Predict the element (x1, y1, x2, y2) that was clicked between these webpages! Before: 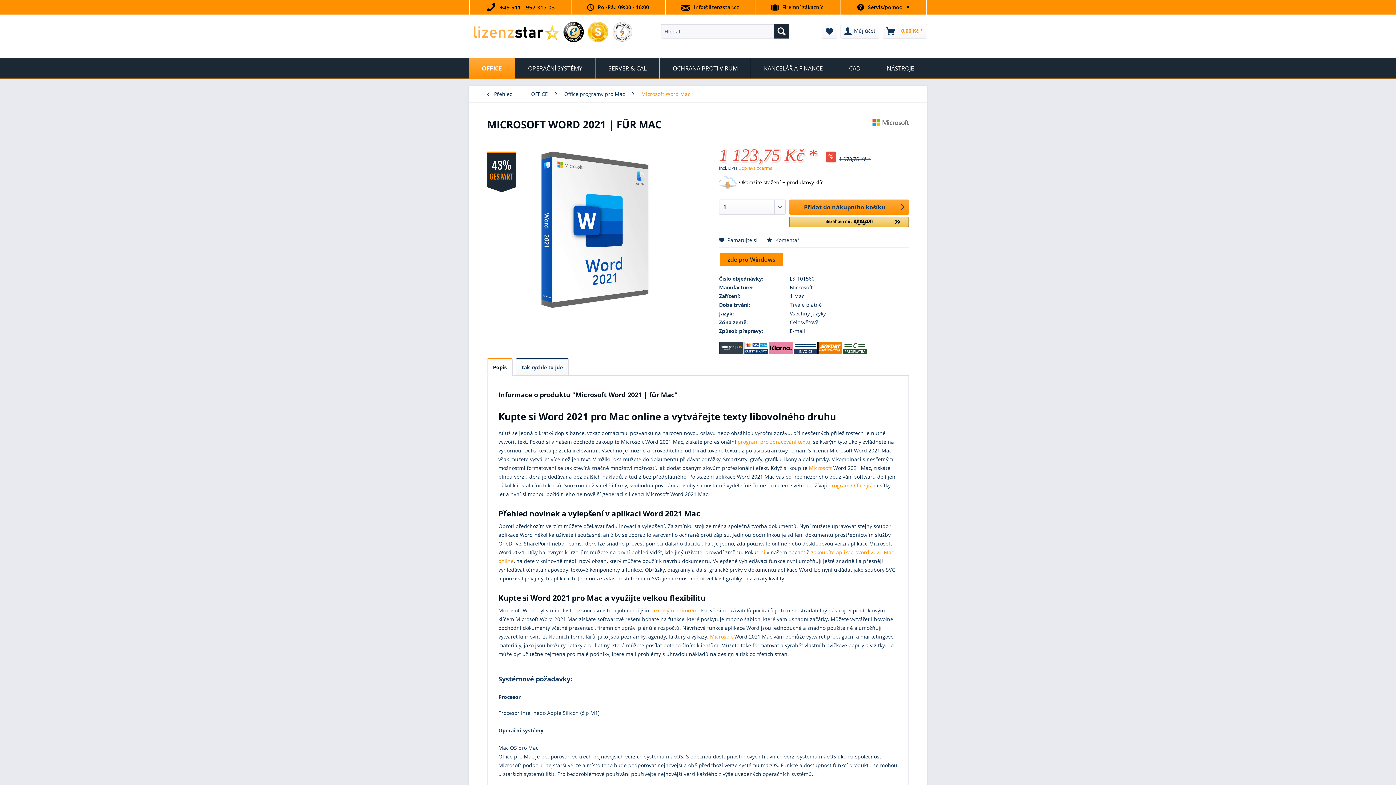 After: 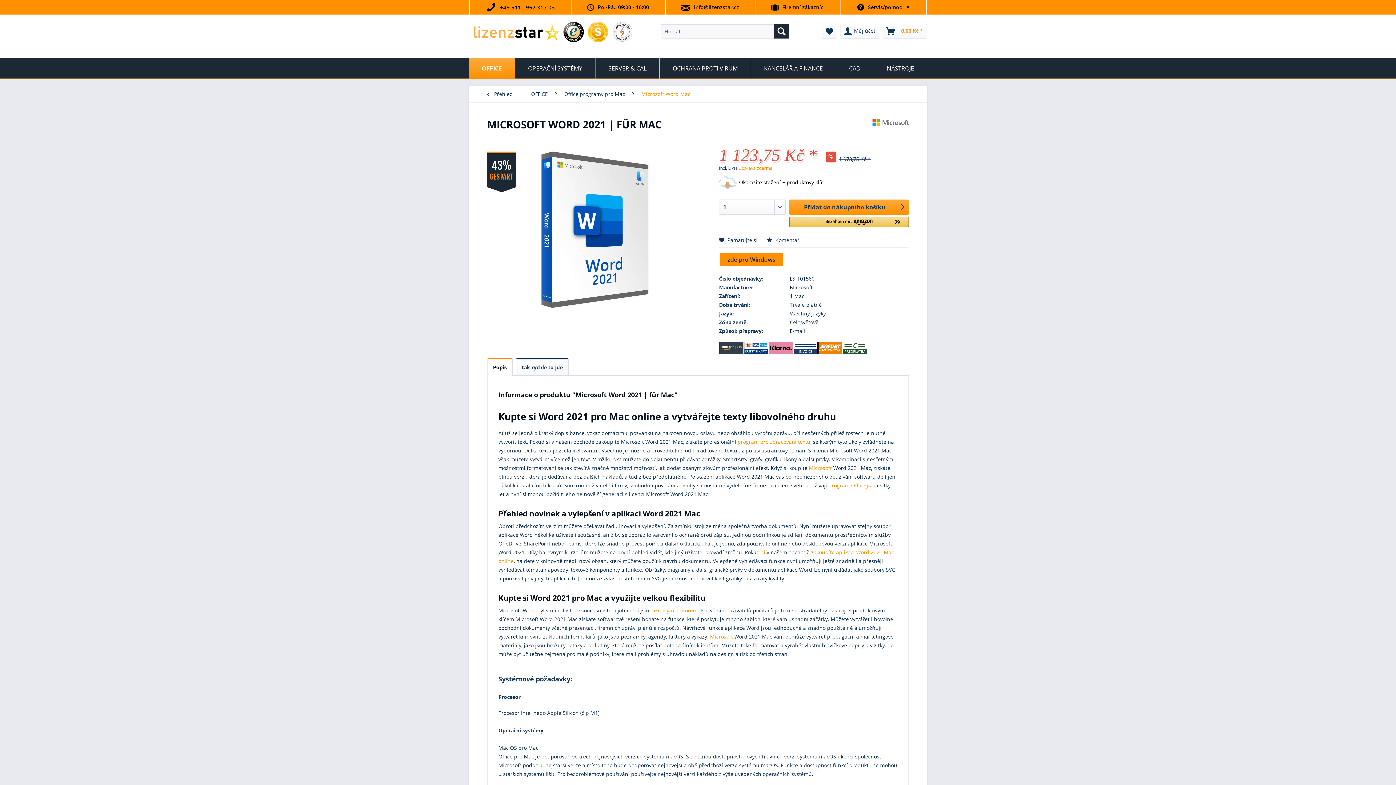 Action: label: textovým editorem bbox: (652, 607, 697, 614)